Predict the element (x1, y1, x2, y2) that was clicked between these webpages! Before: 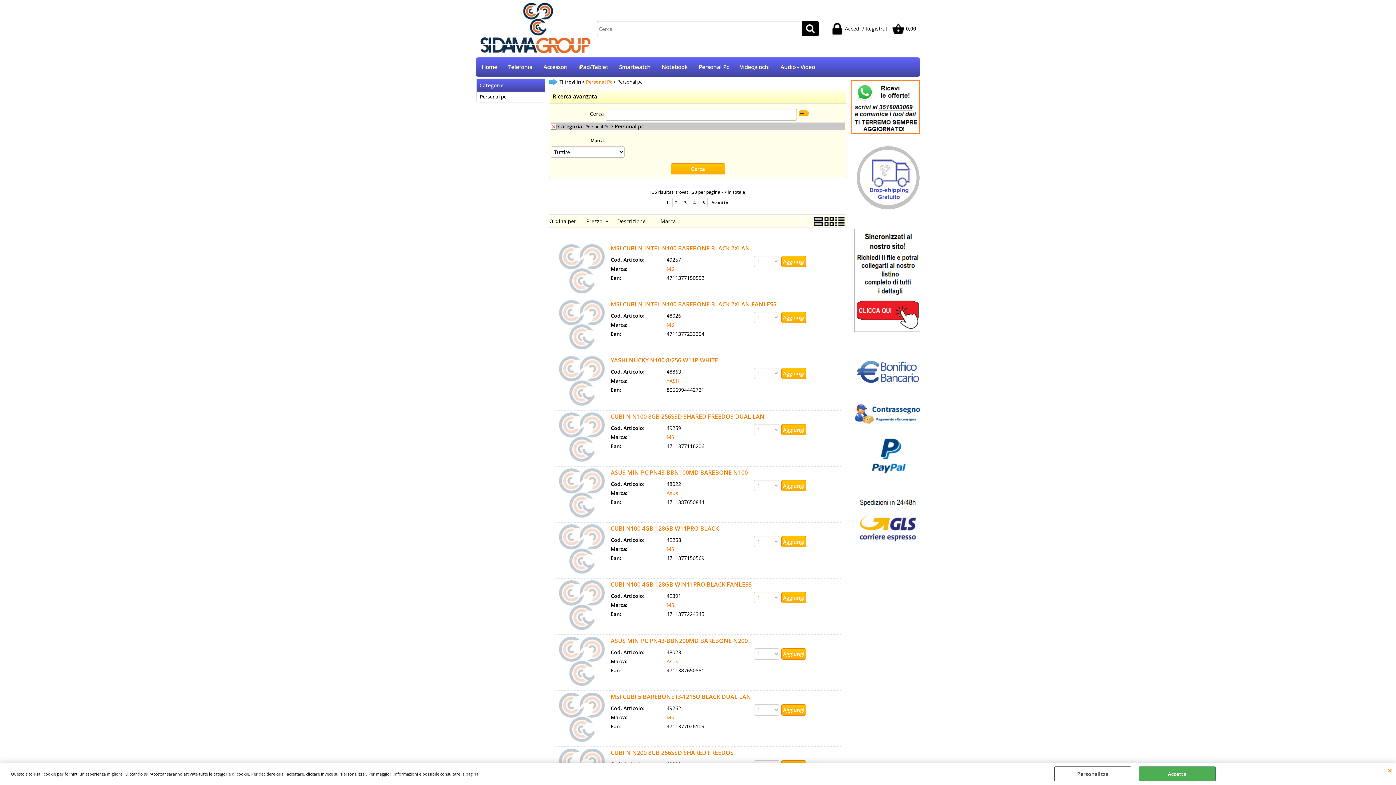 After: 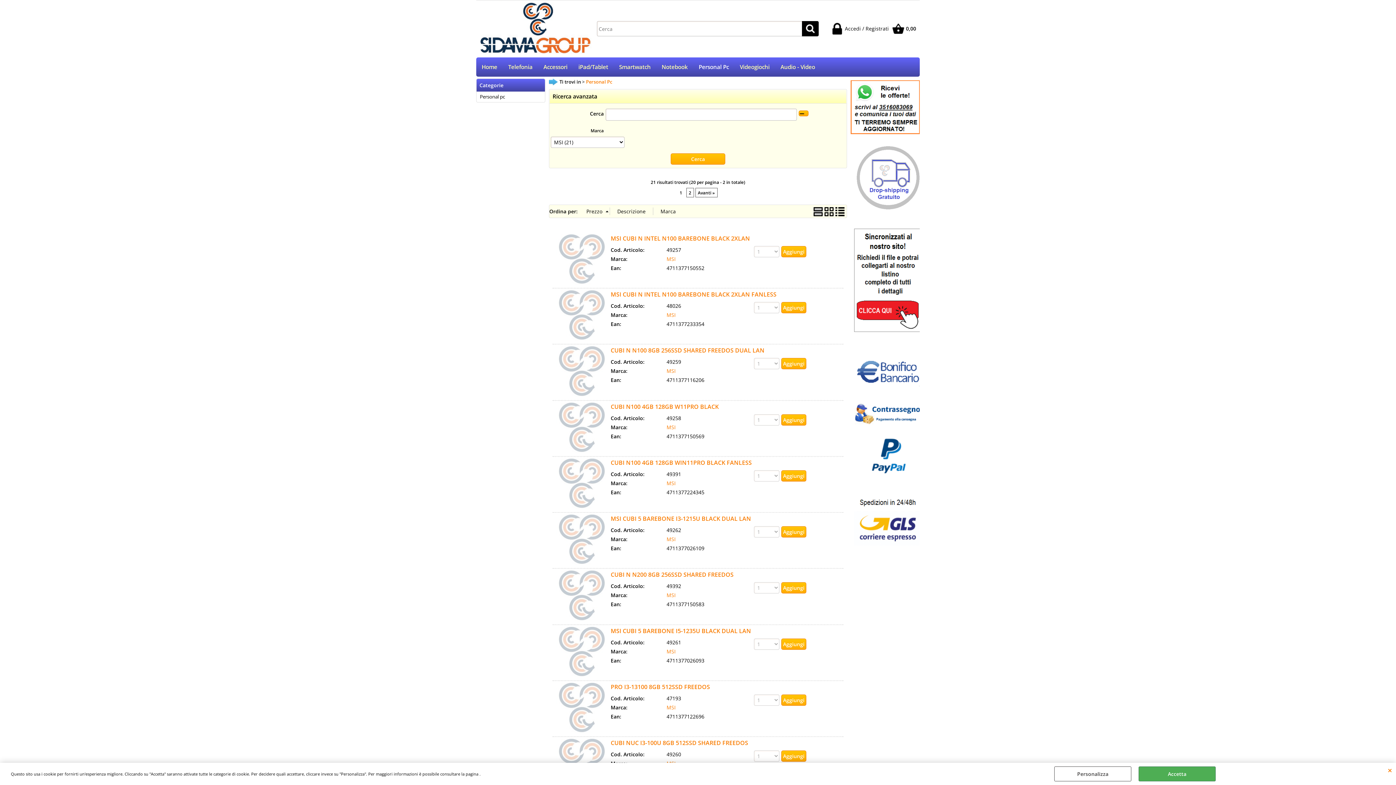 Action: bbox: (666, 714, 675, 721) label: MSI